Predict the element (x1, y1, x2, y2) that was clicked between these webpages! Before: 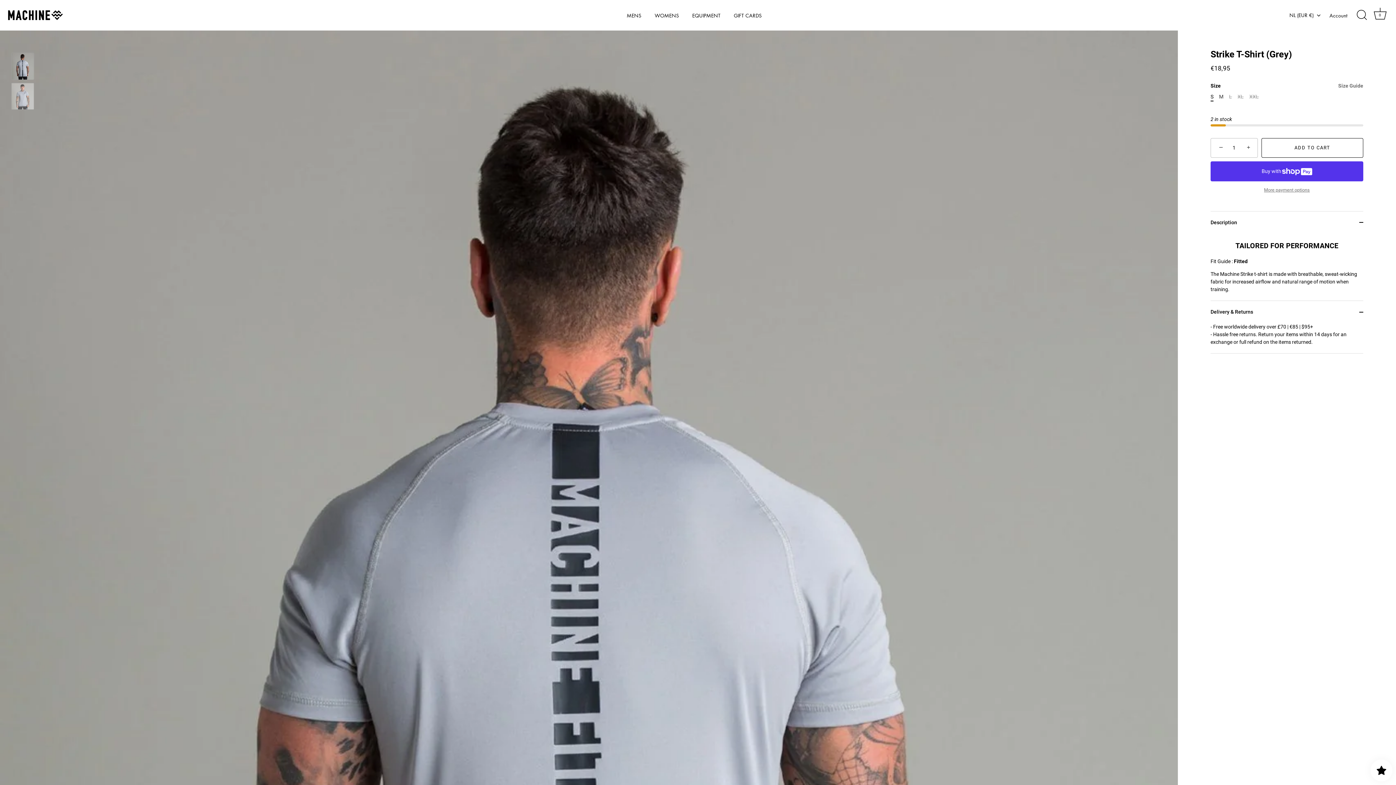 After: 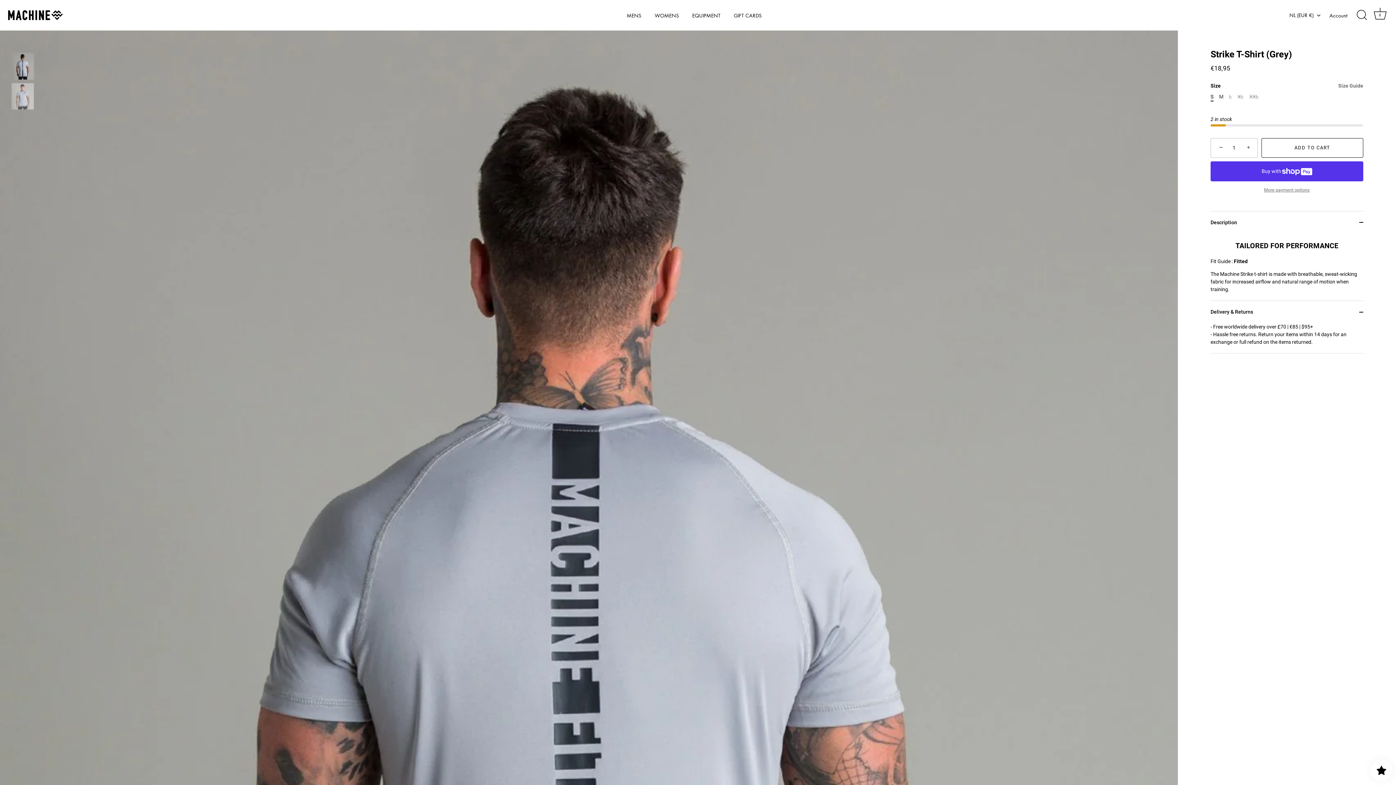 Action: bbox: (11, 52, 34, 79) label: Strike T-Shirt (Grey) - Machine Fitness